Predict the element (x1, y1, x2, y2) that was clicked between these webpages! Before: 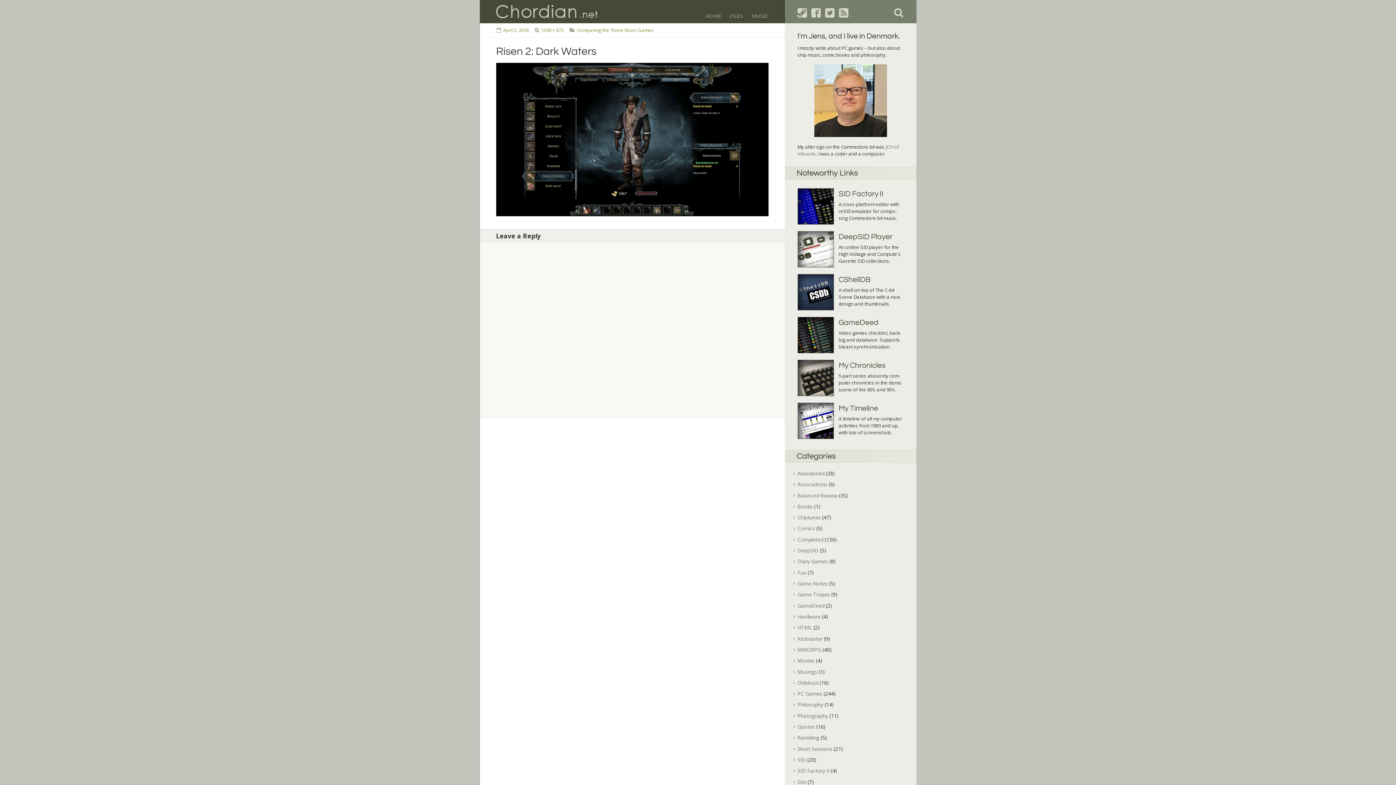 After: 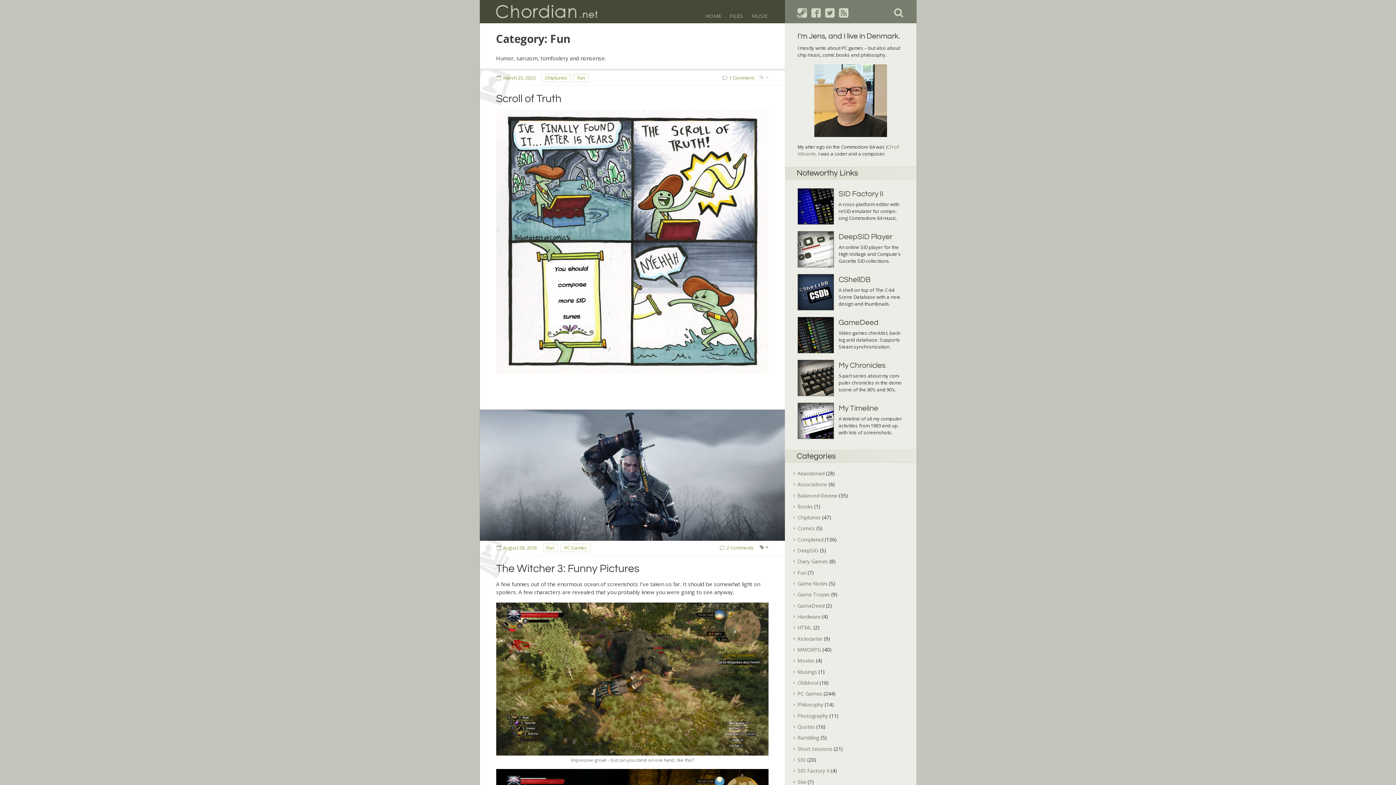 Action: label: Fun bbox: (797, 569, 806, 576)